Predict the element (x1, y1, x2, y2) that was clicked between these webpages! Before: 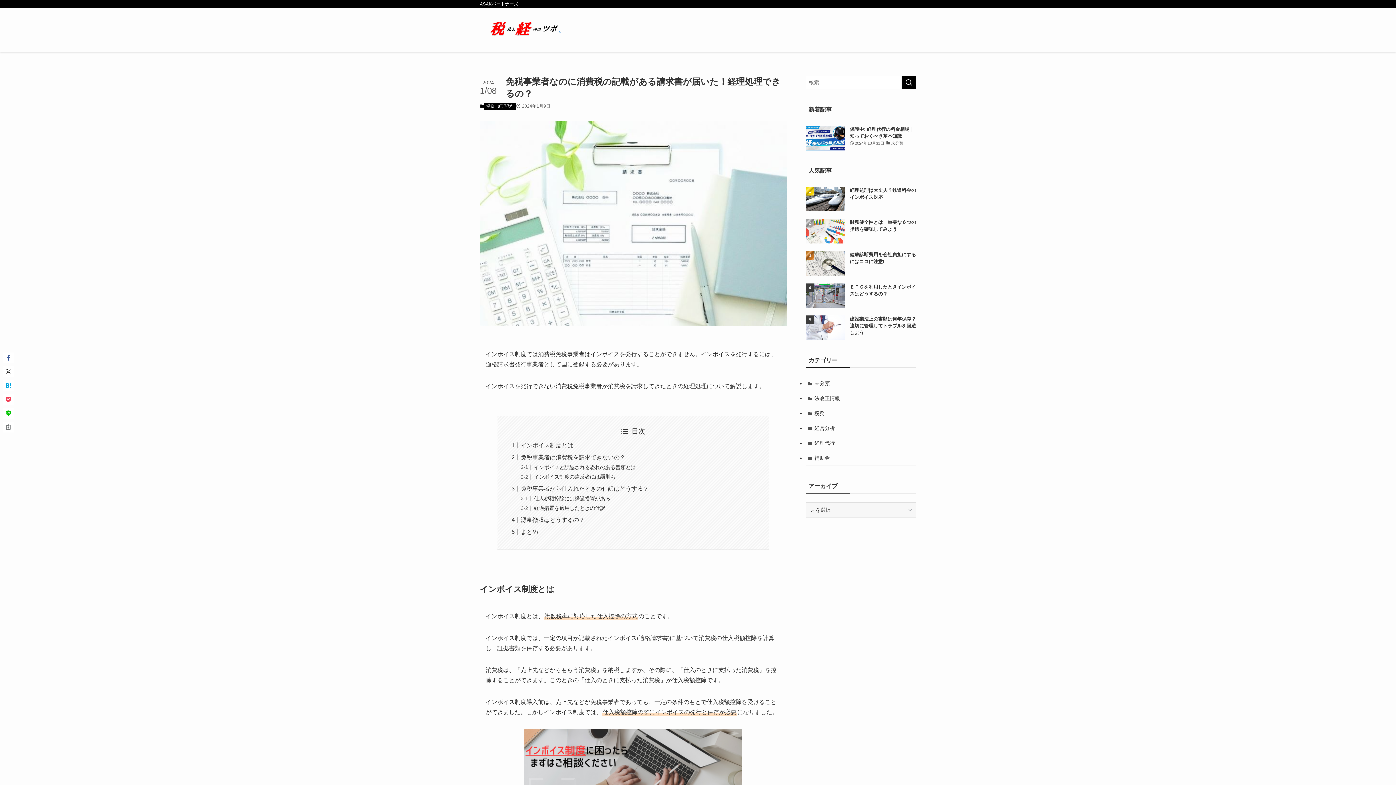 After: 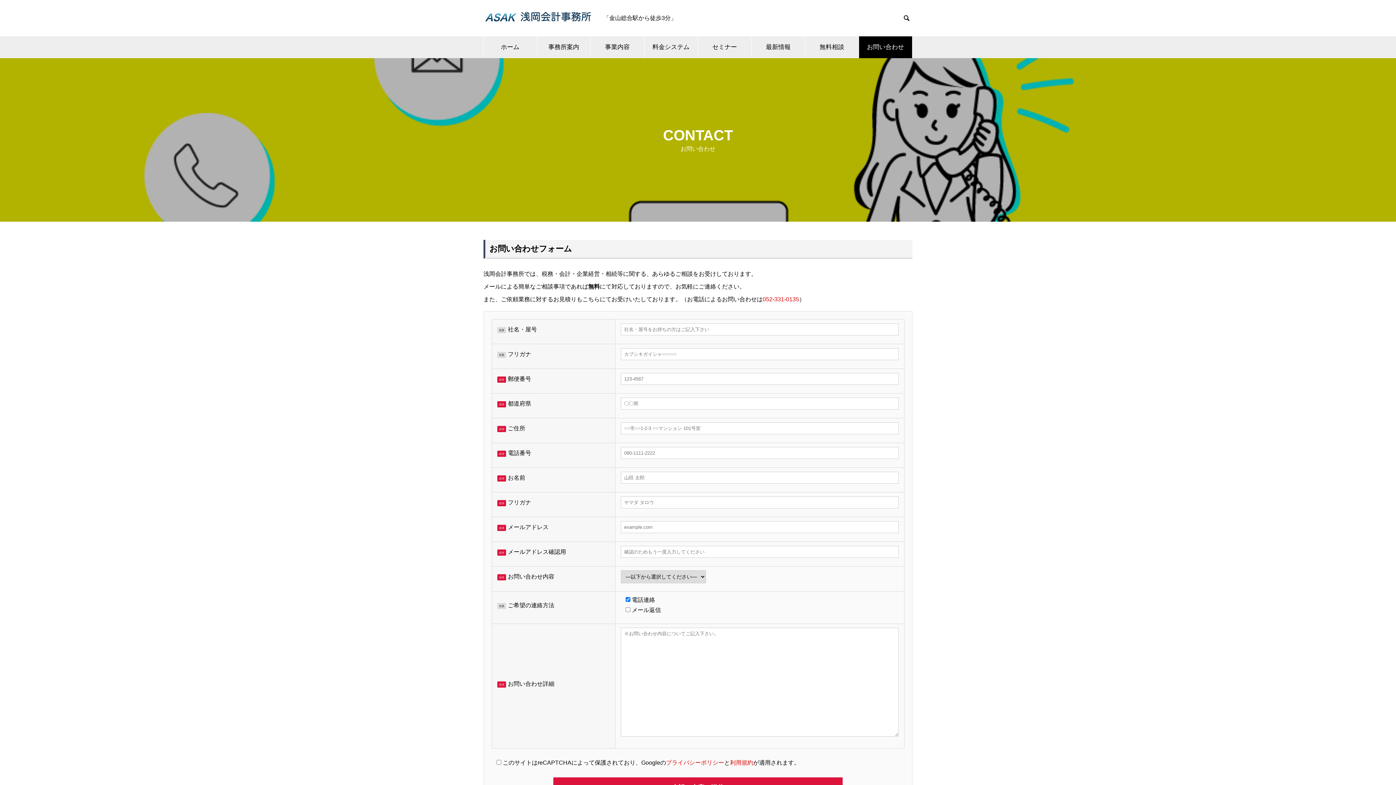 Action: bbox: (524, 729, 742, 802)